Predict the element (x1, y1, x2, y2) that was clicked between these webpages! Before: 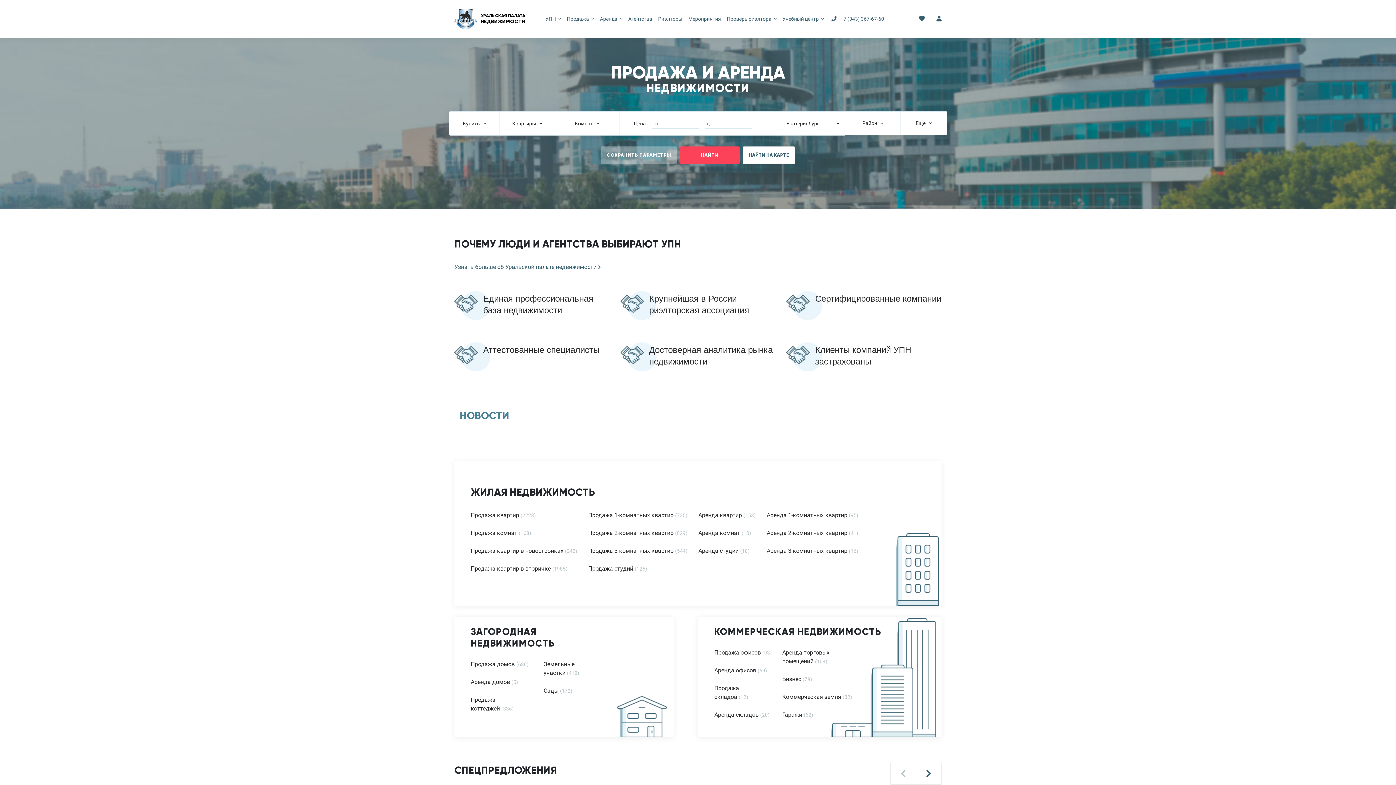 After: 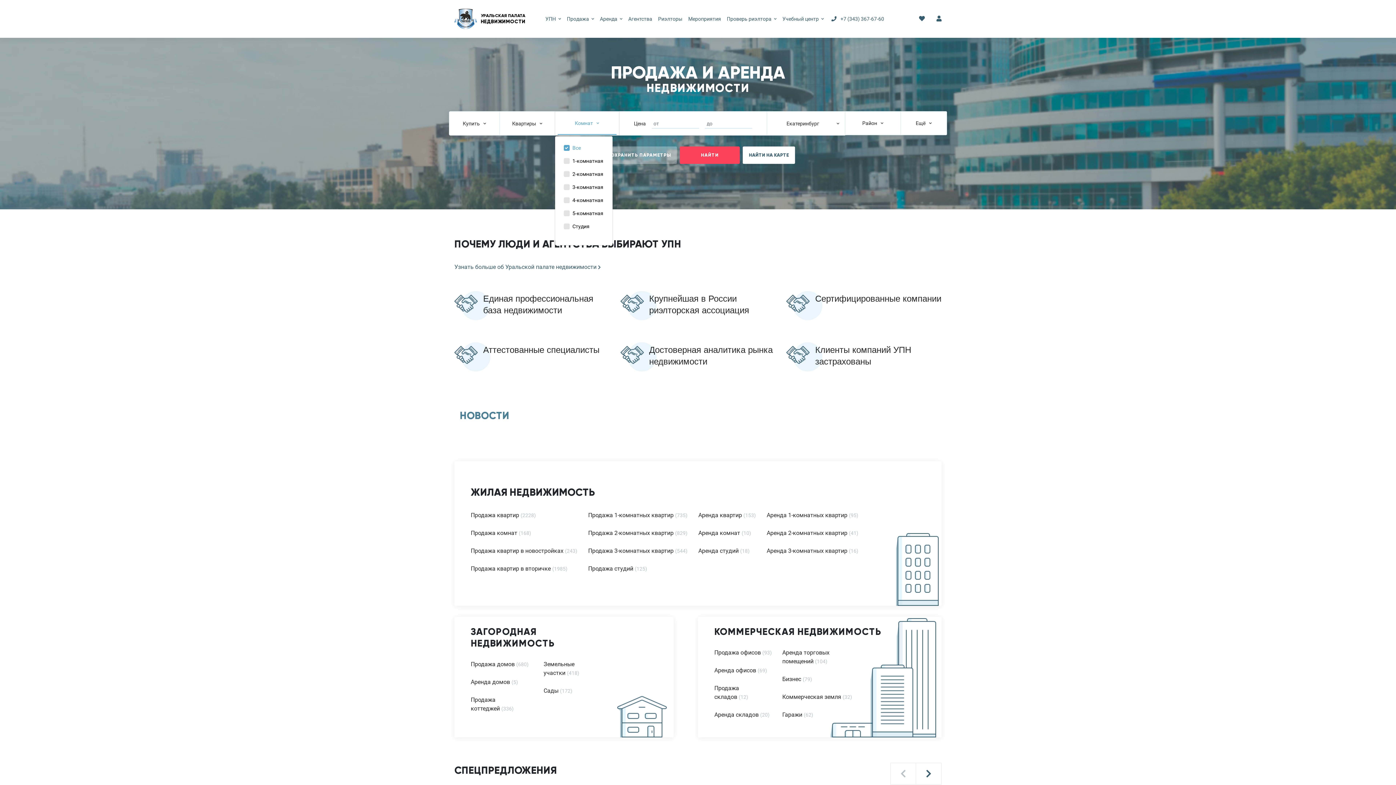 Action: bbox: (554, 111, 619, 135) label: Комнат